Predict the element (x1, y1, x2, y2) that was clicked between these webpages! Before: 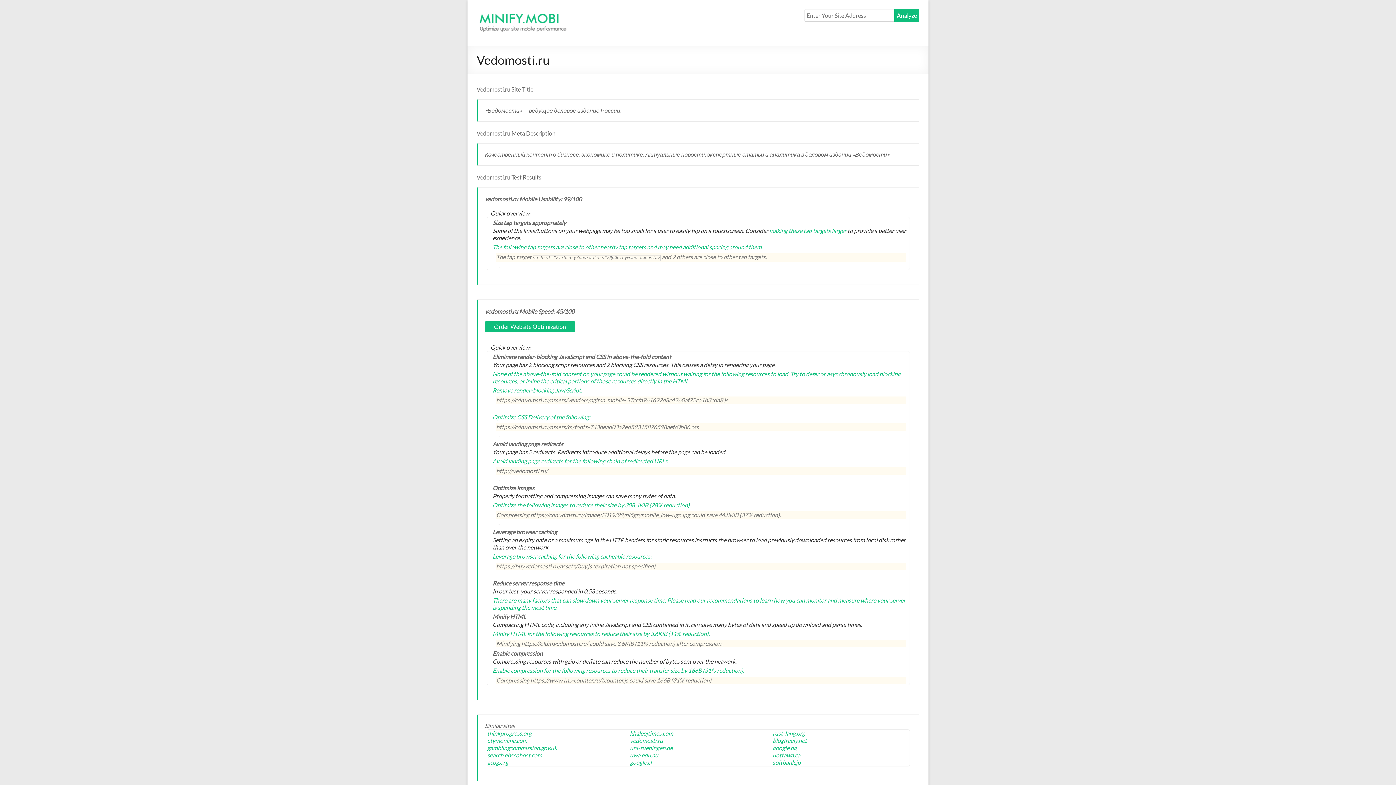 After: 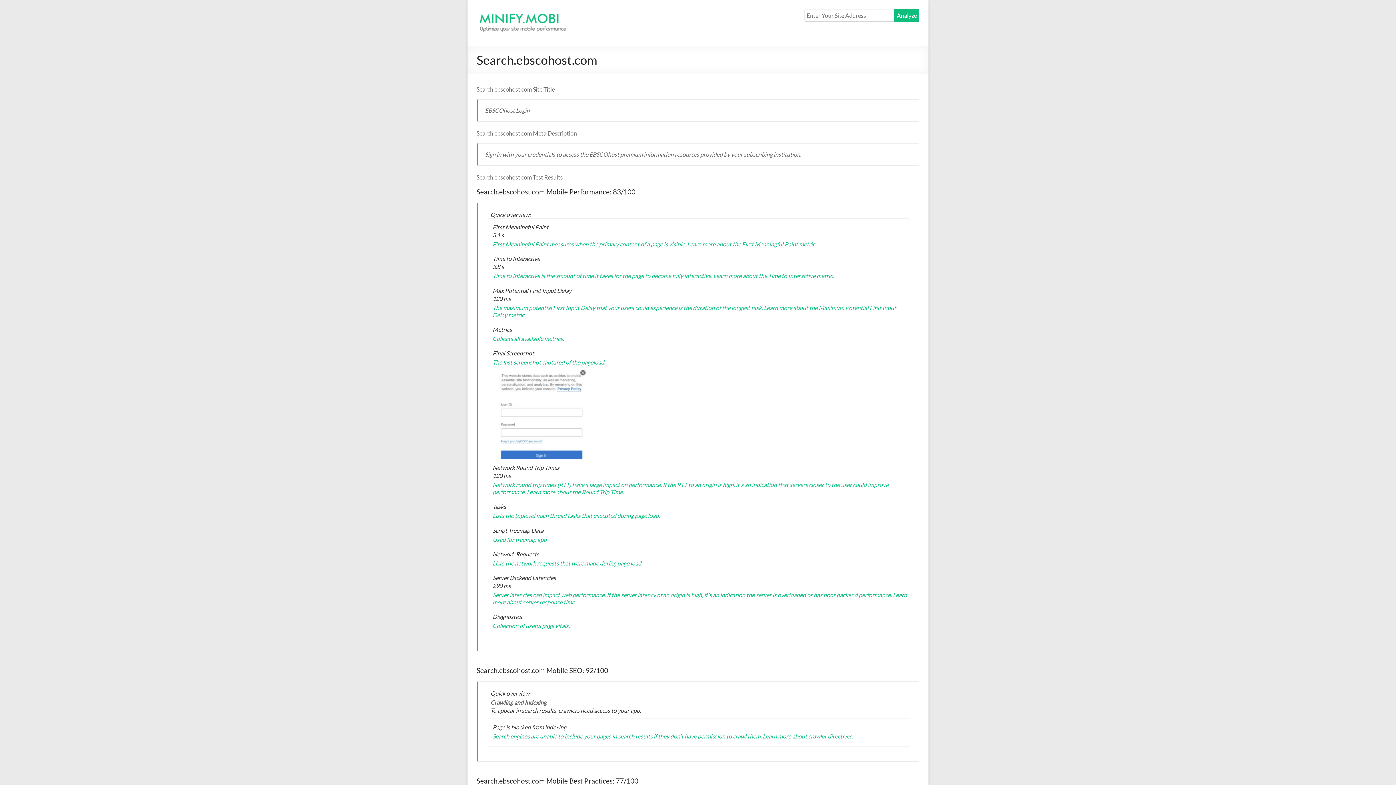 Action: bbox: (487, 752, 542, 758) label: search.ebscohost.com